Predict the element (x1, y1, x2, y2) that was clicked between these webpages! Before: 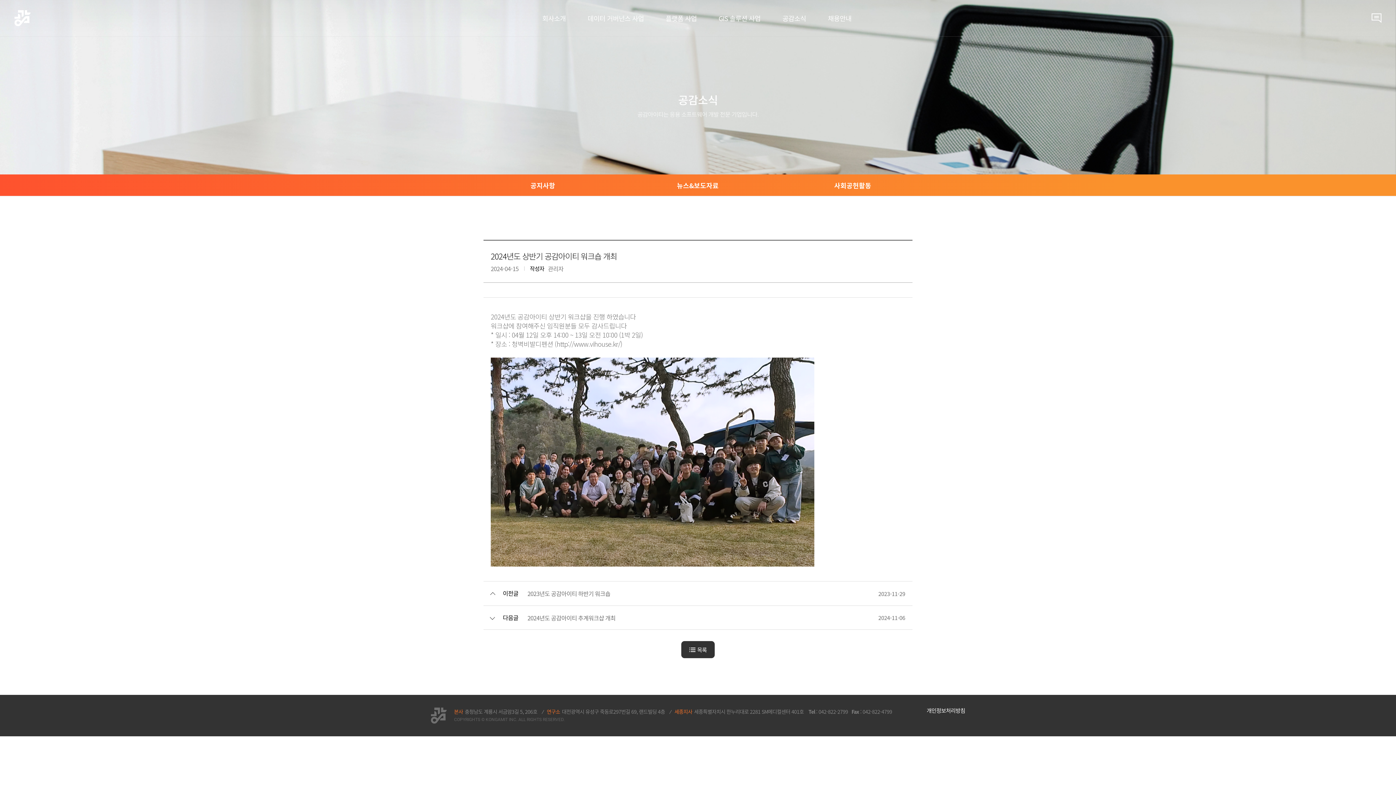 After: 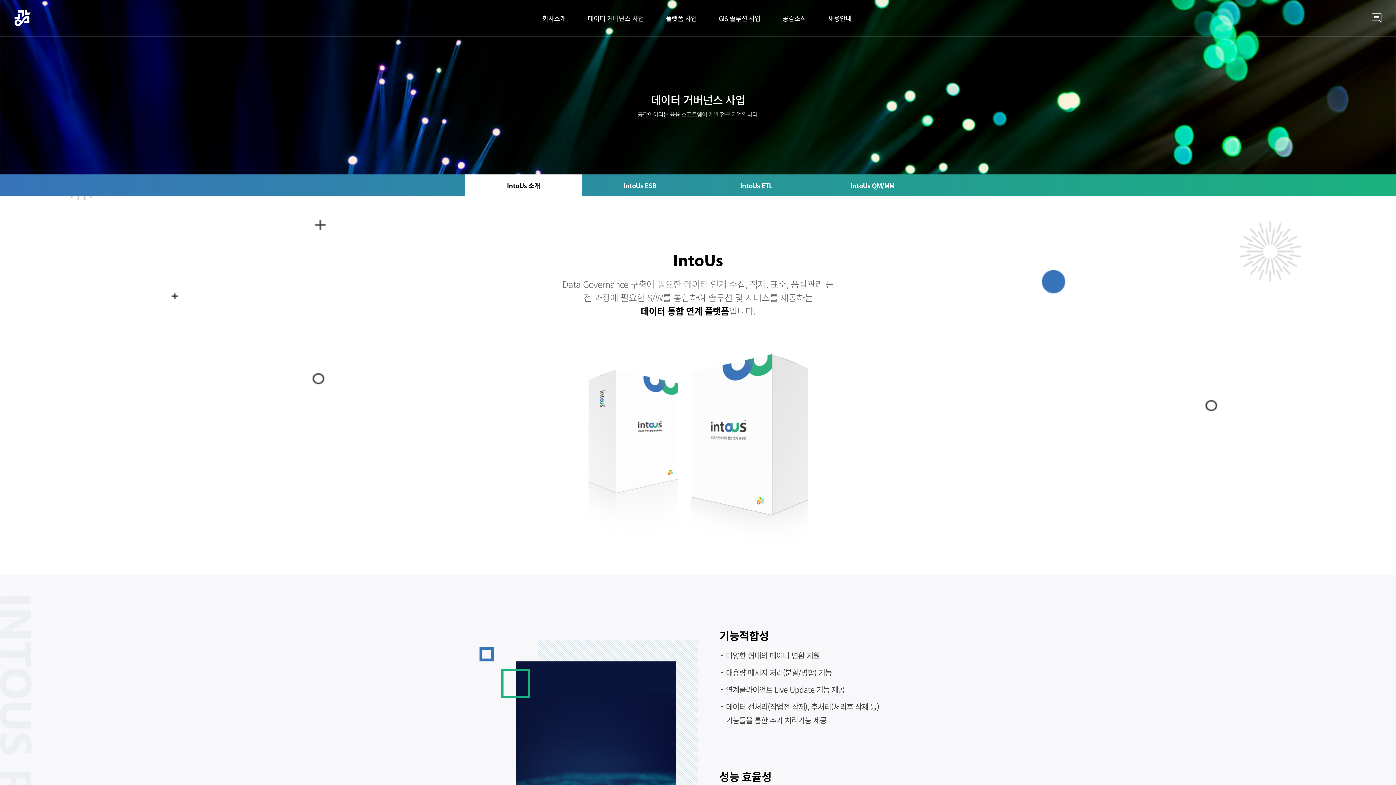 Action: bbox: (587, 9, 644, 27) label: 데이터 거버넌스 사업